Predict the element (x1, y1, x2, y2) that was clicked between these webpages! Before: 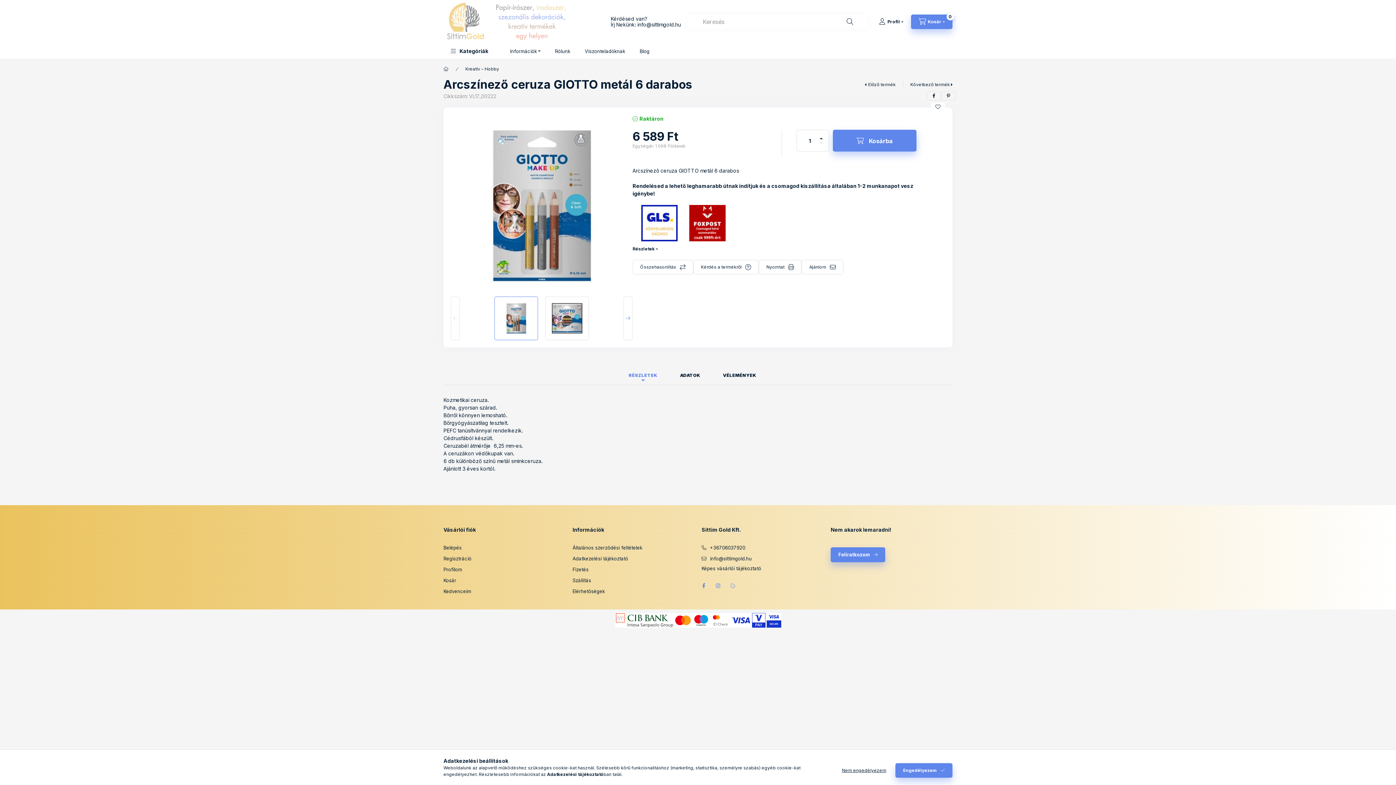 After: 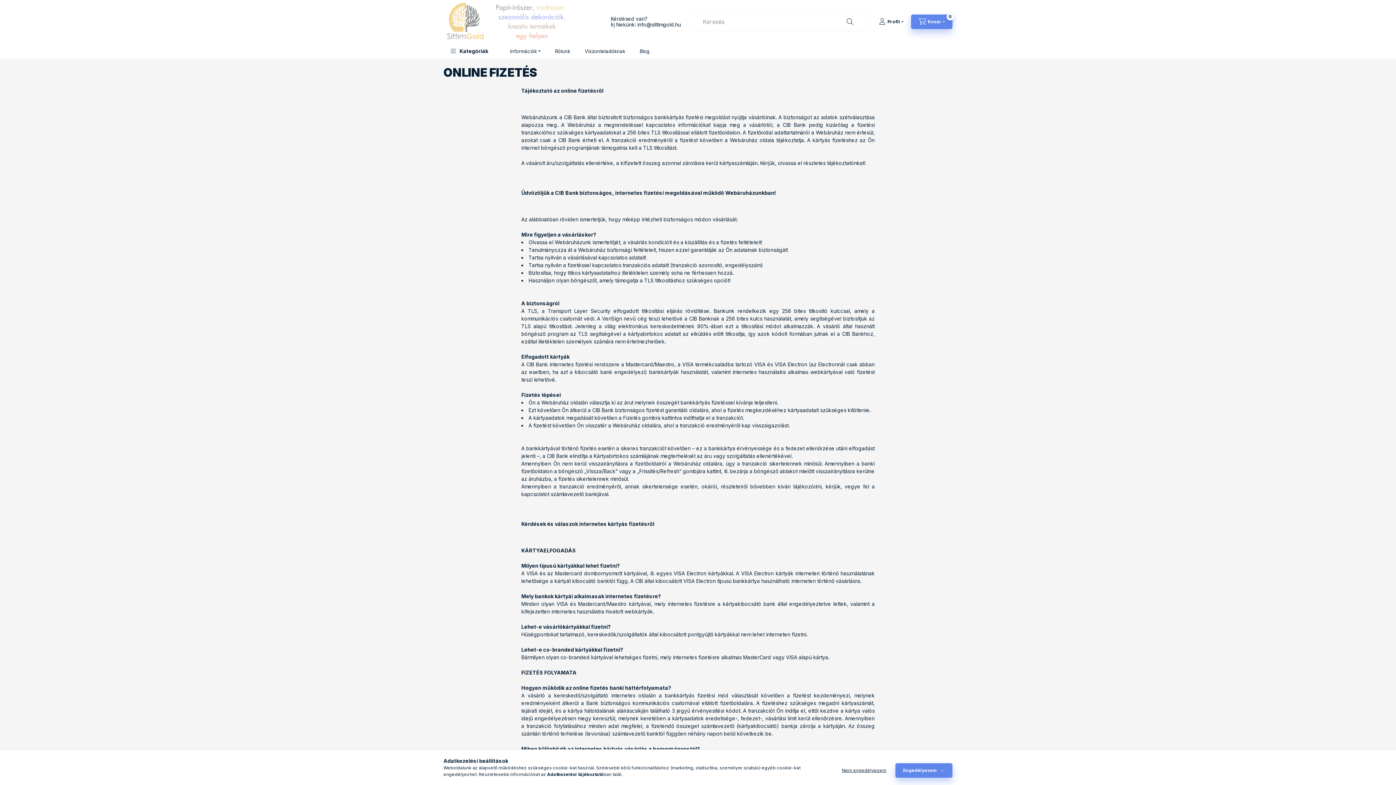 Action: bbox: (615, 617, 781, 623)